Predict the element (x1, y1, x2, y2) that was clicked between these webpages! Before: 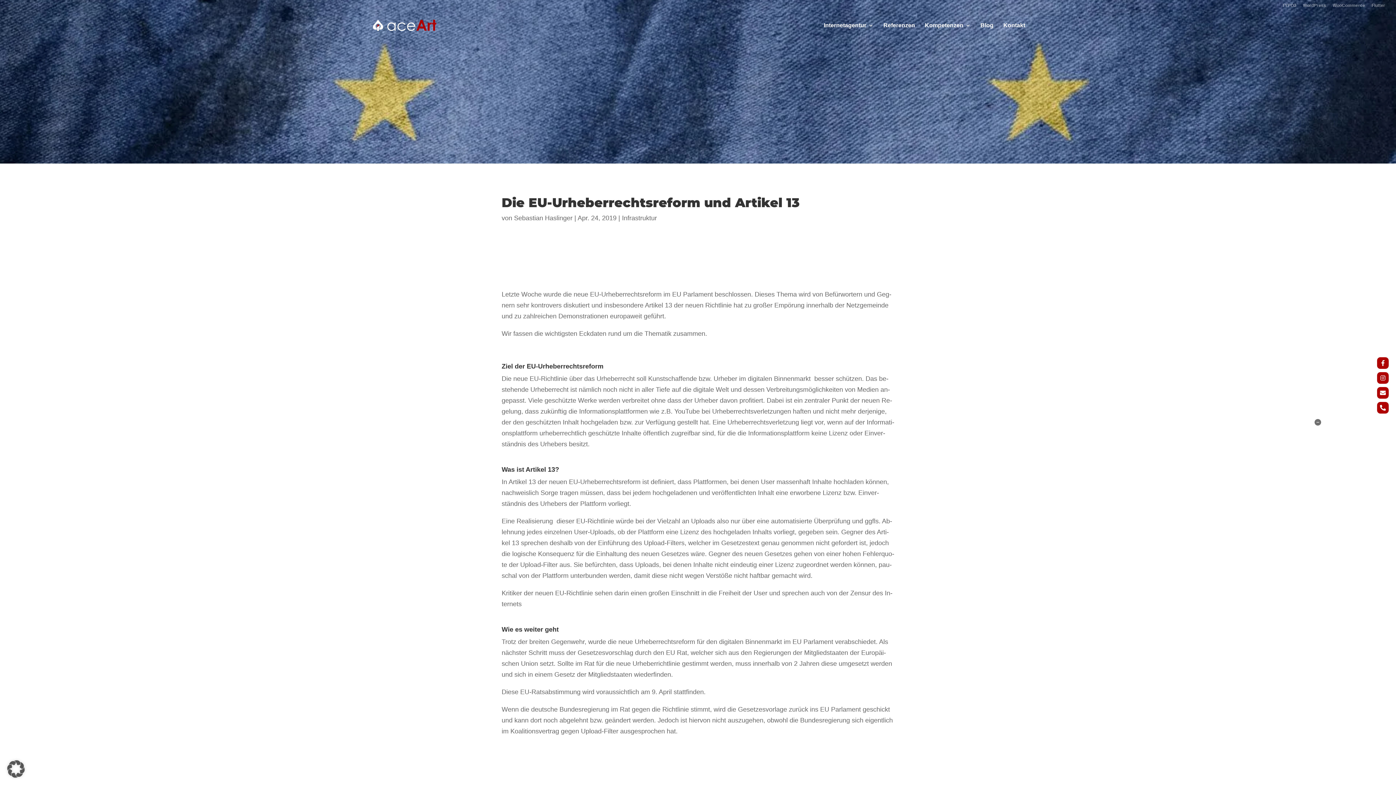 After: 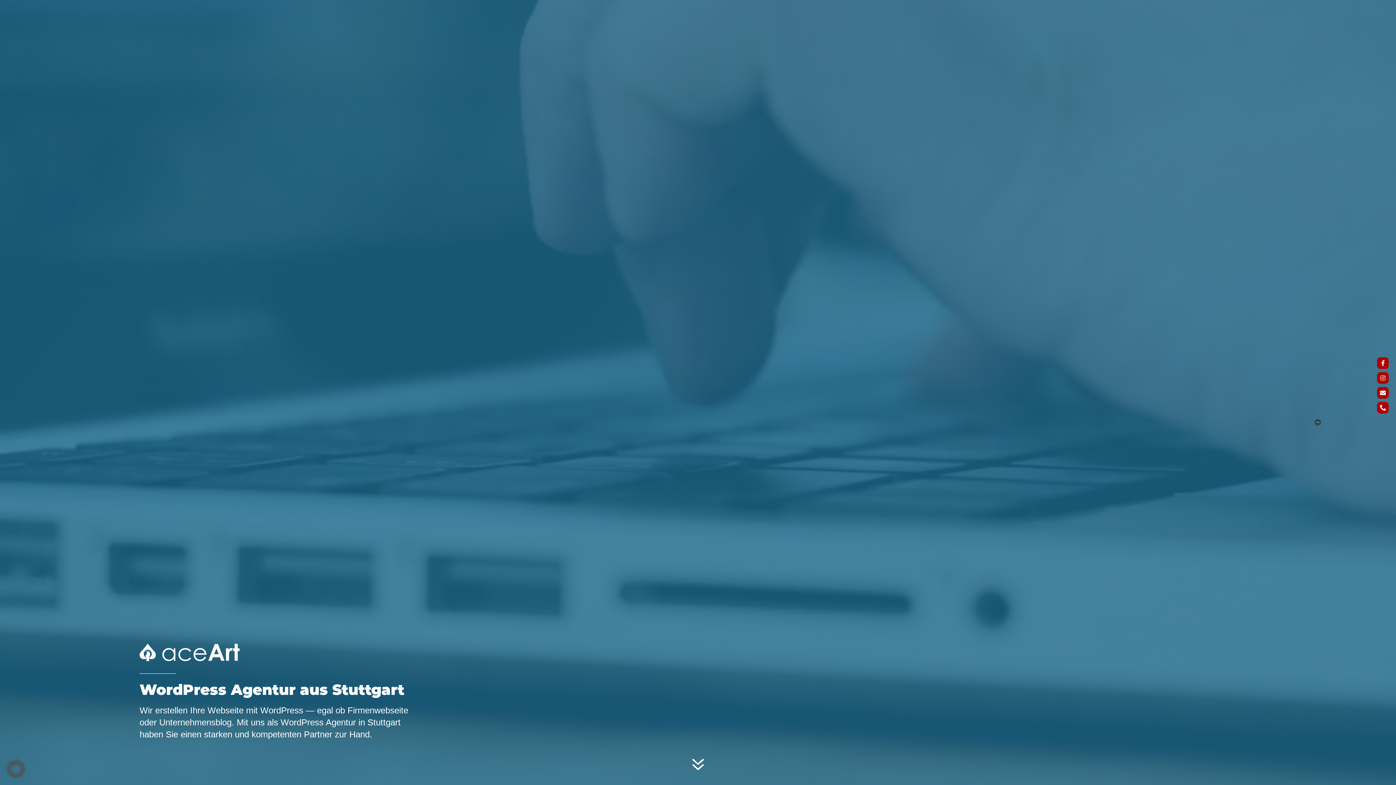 Action: label: WordPress bbox: (1303, 3, 1326, 10)